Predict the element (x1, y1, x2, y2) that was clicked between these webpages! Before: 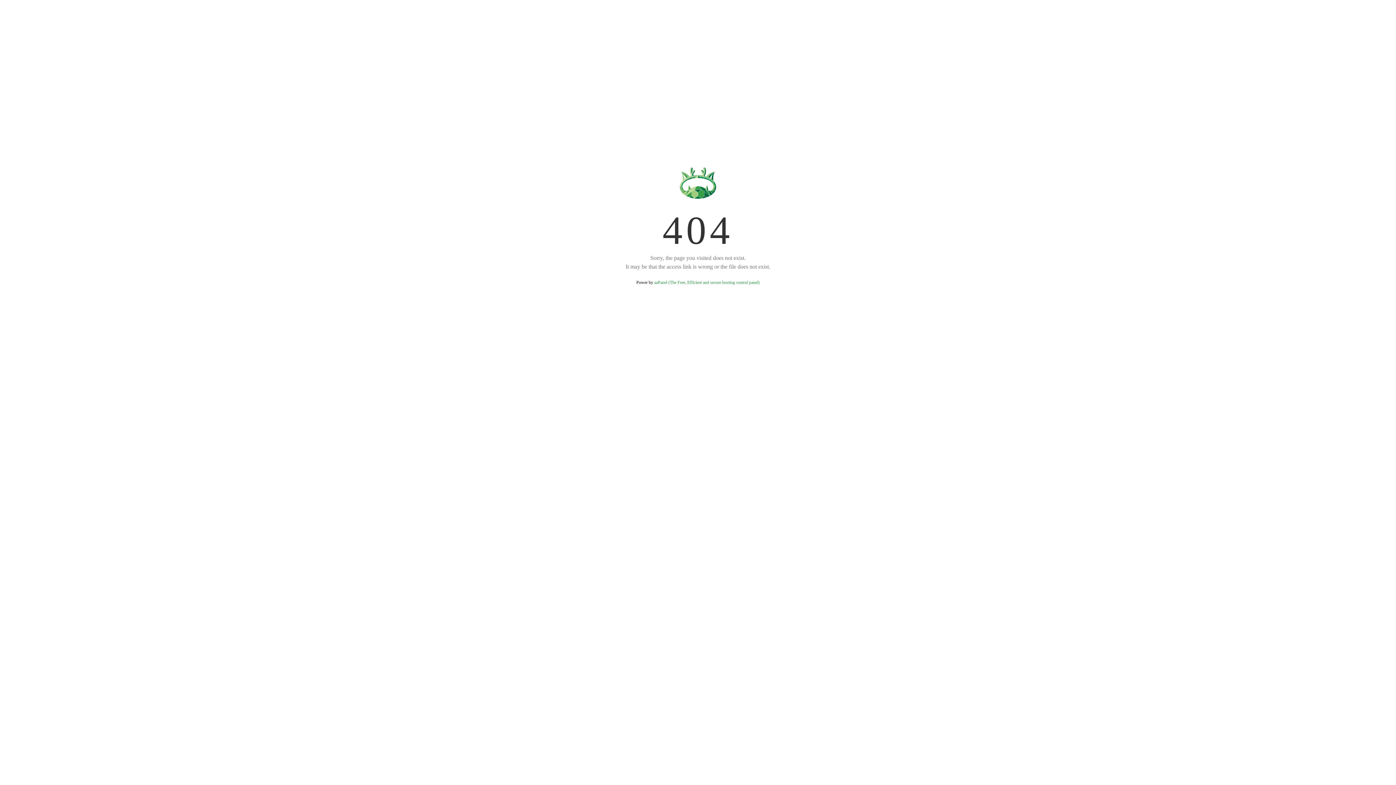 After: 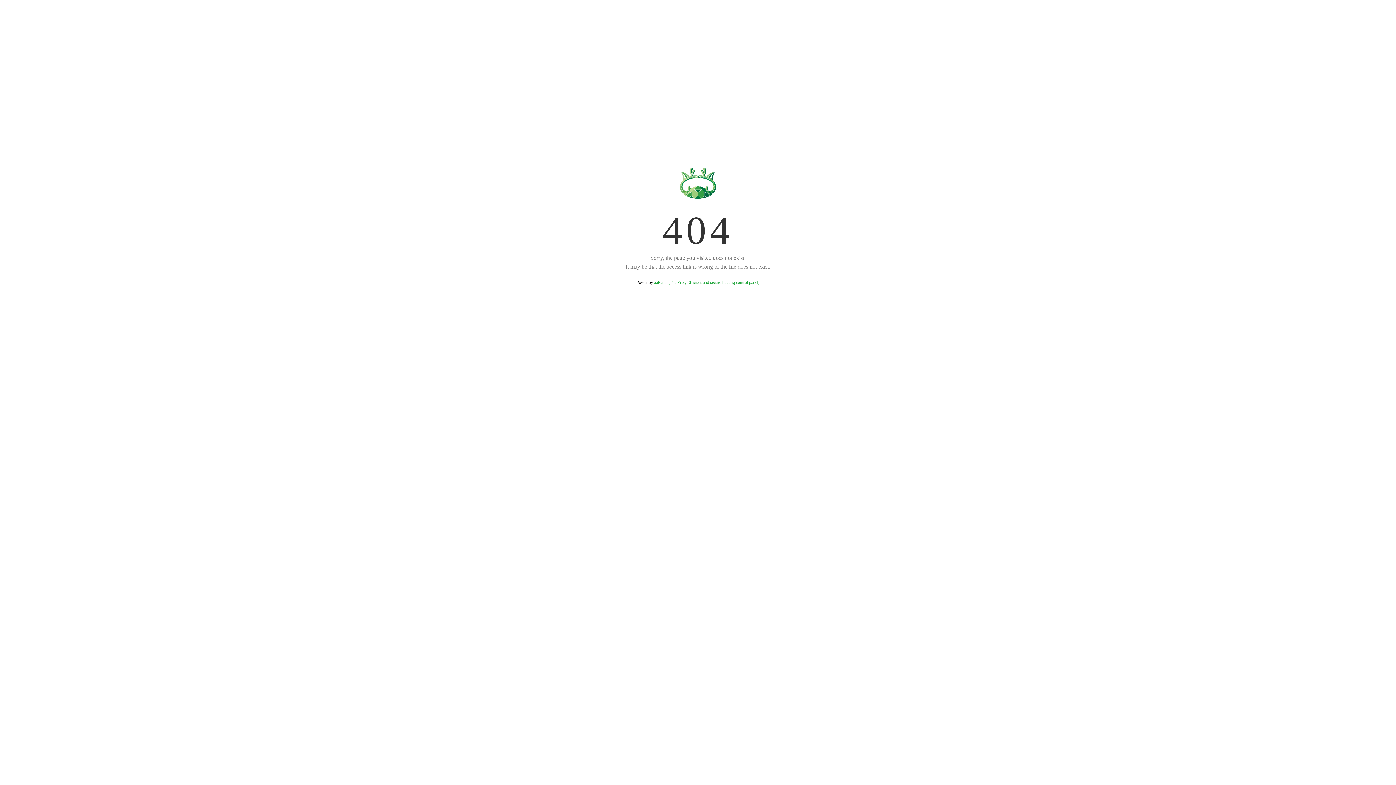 Action: bbox: (654, 280, 759, 285) label: aaPanel (The Free, Efficient and secure hosting control panel)